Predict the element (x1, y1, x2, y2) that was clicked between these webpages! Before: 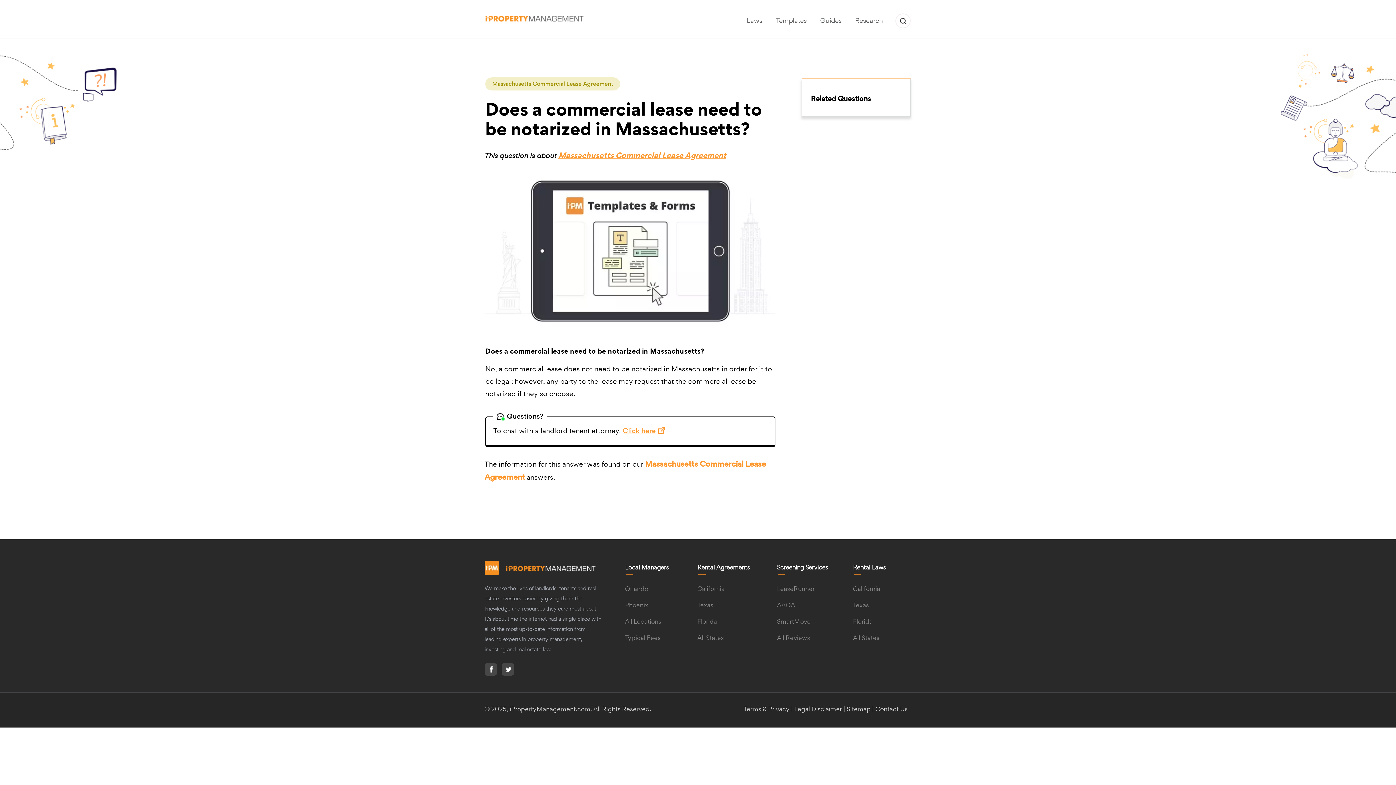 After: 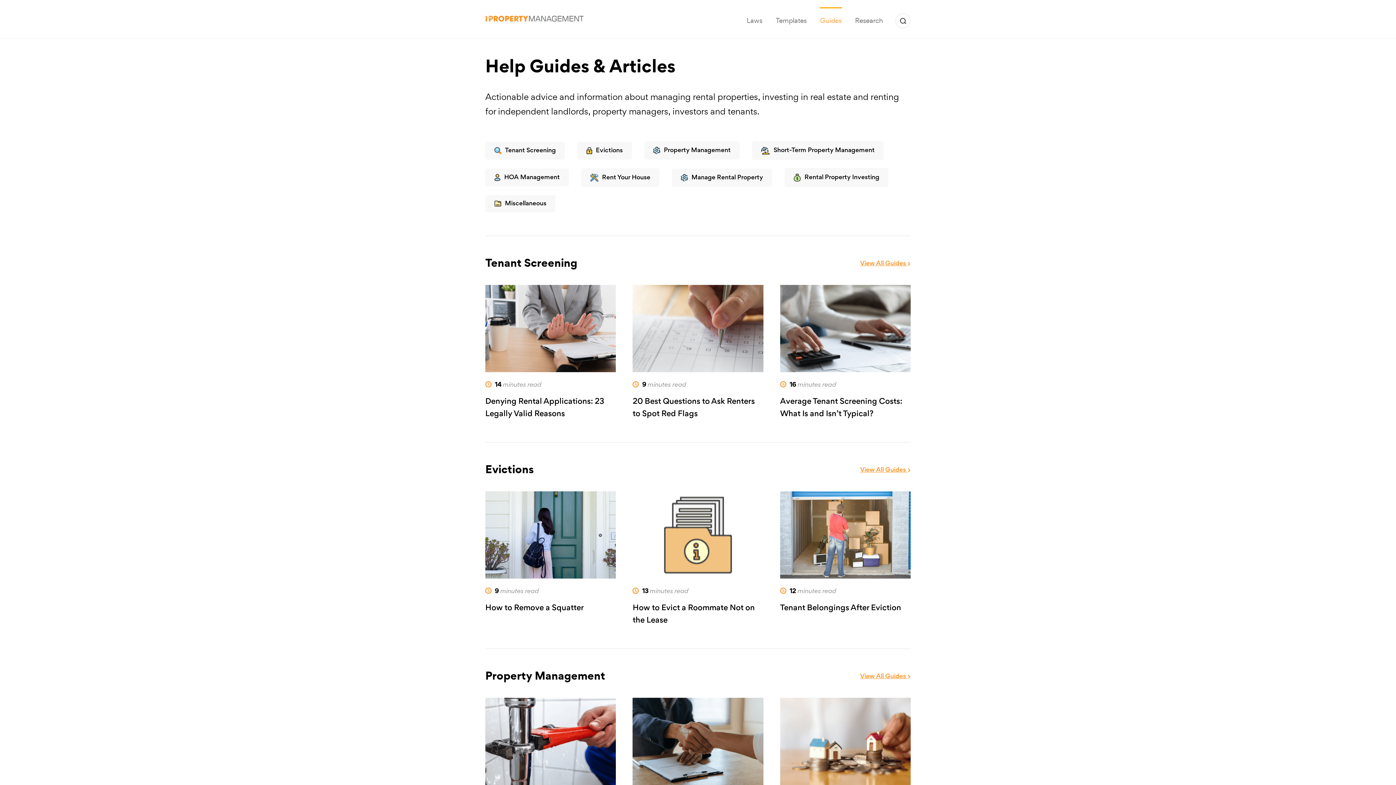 Action: label: Guides bbox: (820, 7, 842, 31)